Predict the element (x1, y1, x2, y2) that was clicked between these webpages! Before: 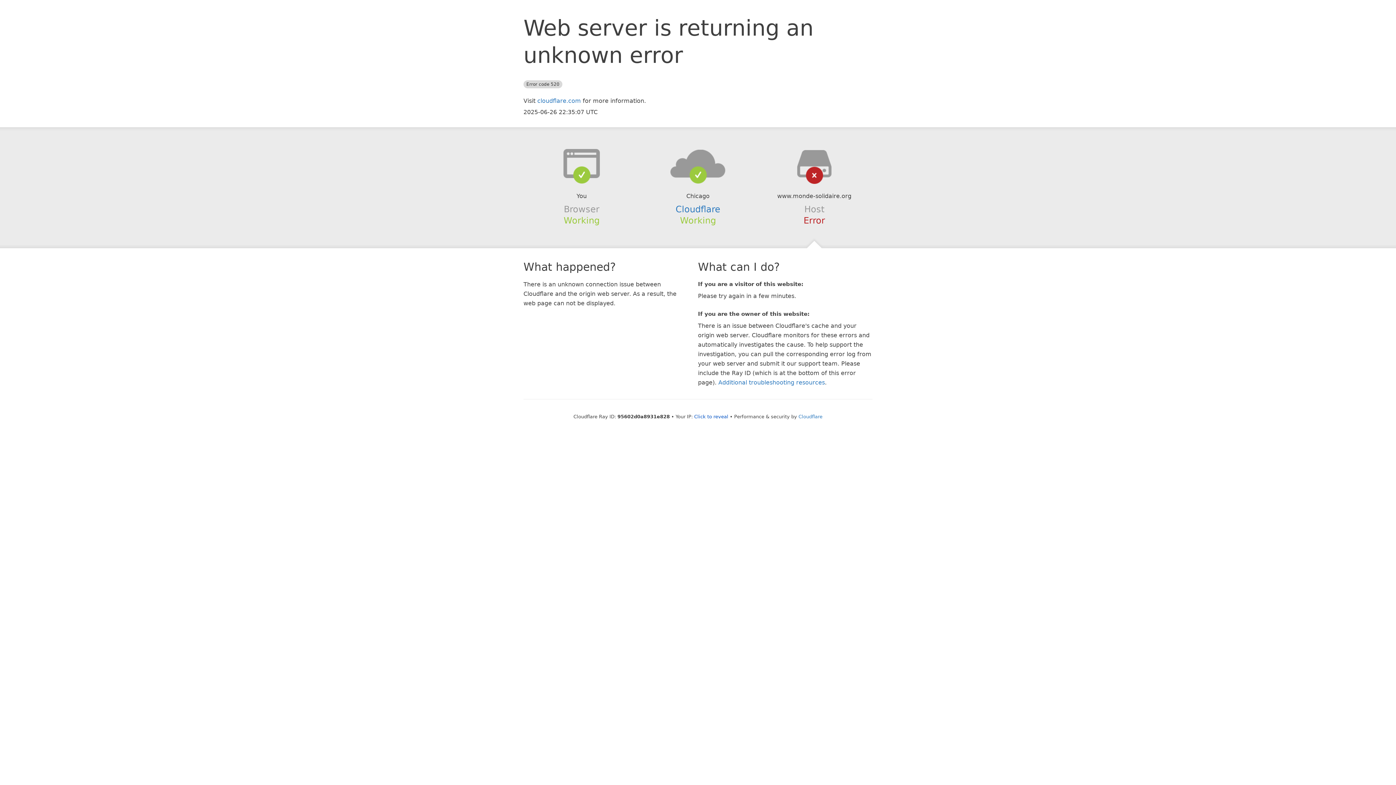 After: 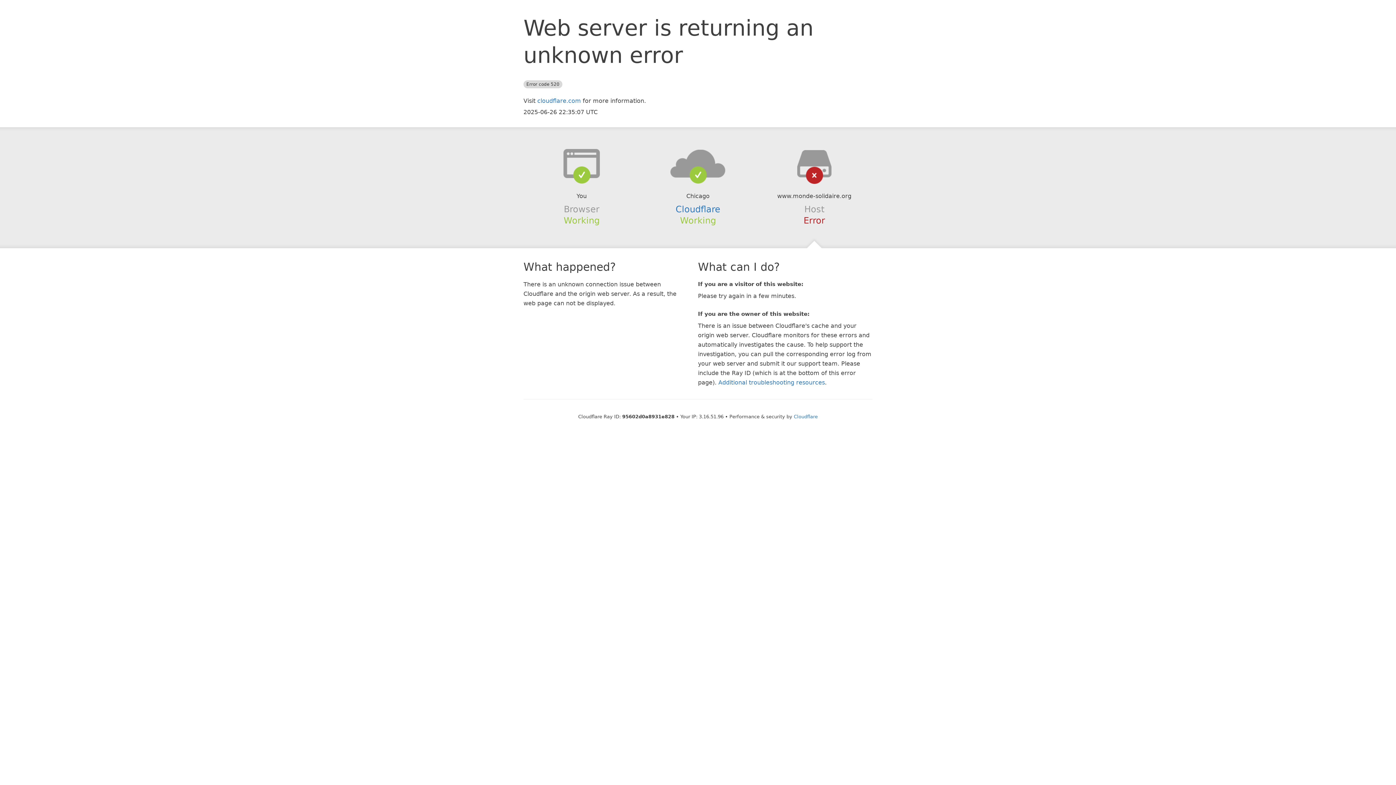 Action: bbox: (694, 414, 728, 419) label: Click to reveal